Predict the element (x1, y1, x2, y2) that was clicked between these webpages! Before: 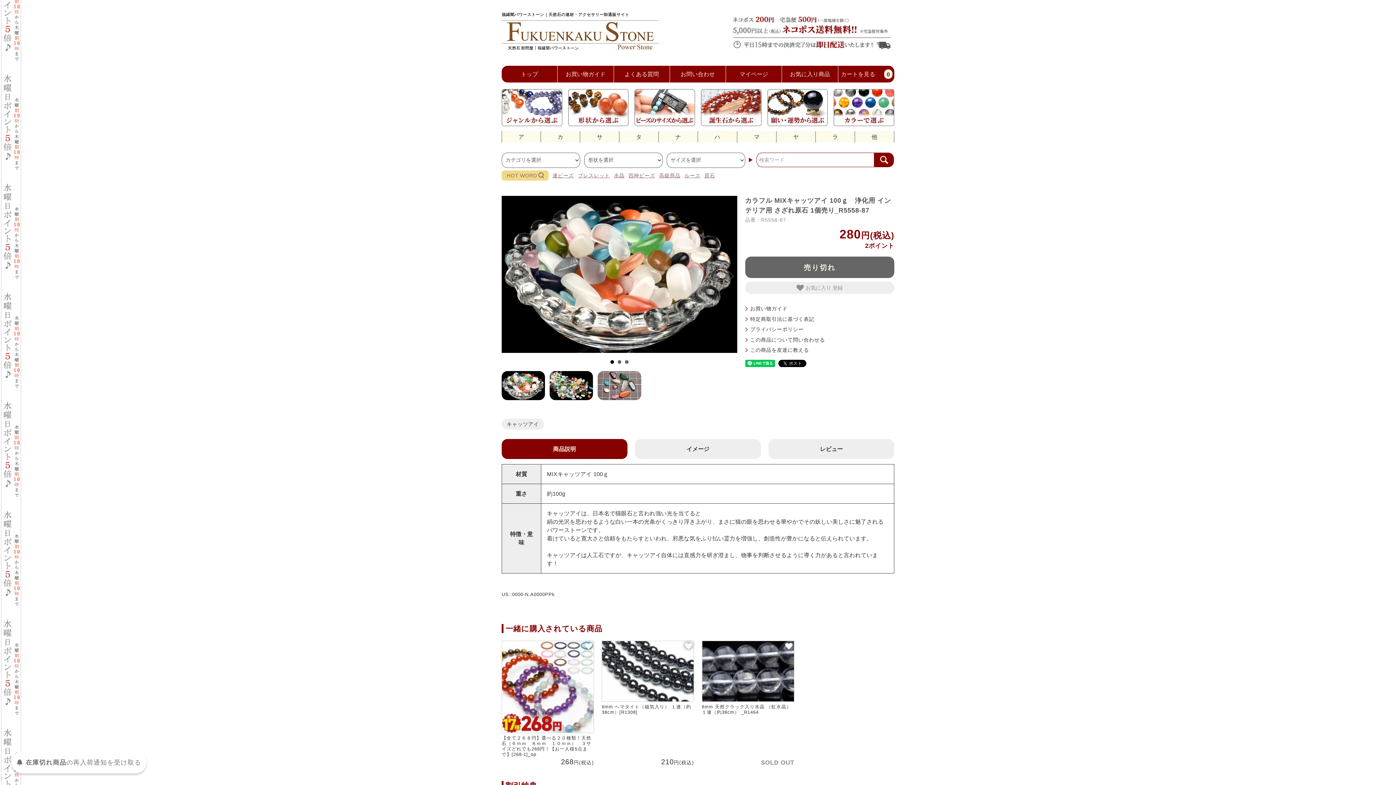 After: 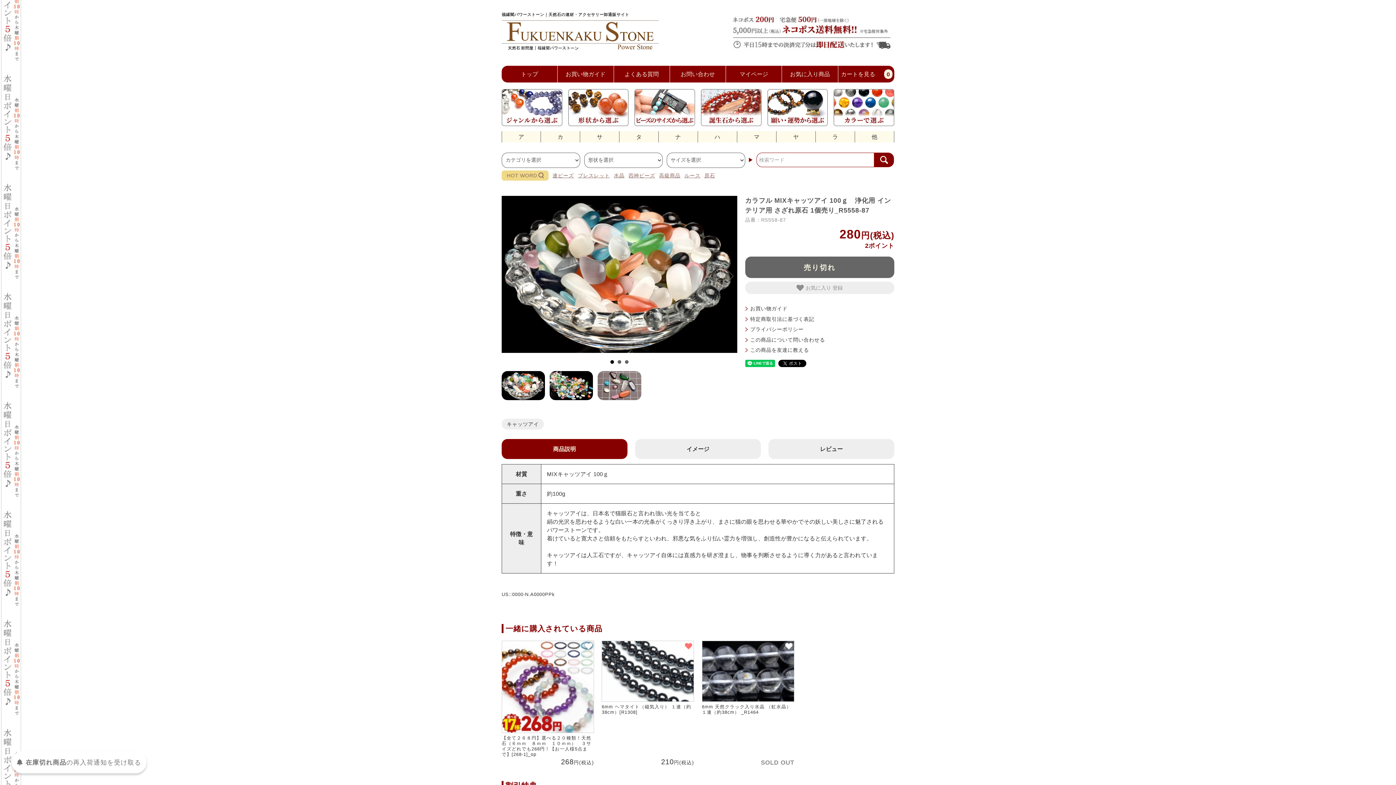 Action: bbox: (683, 641, 694, 652)